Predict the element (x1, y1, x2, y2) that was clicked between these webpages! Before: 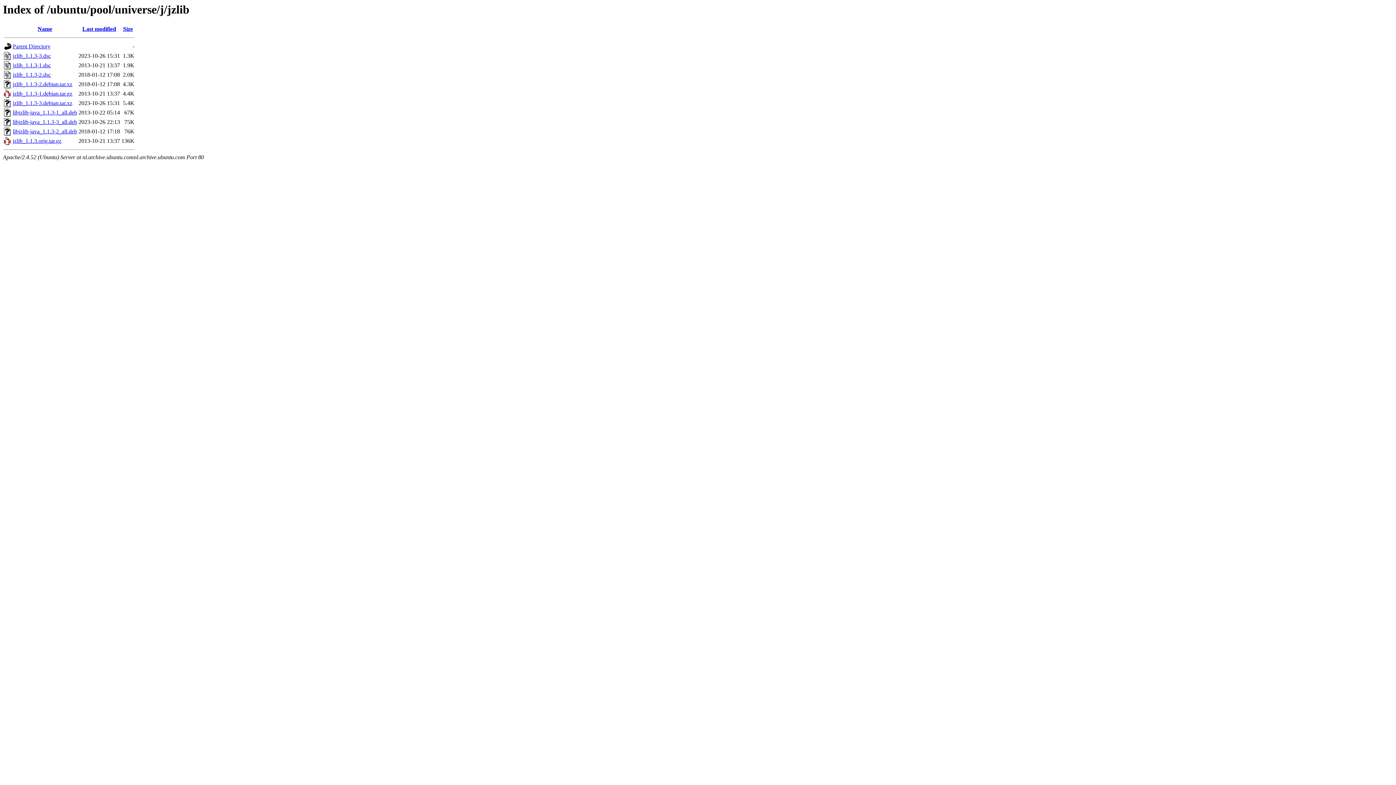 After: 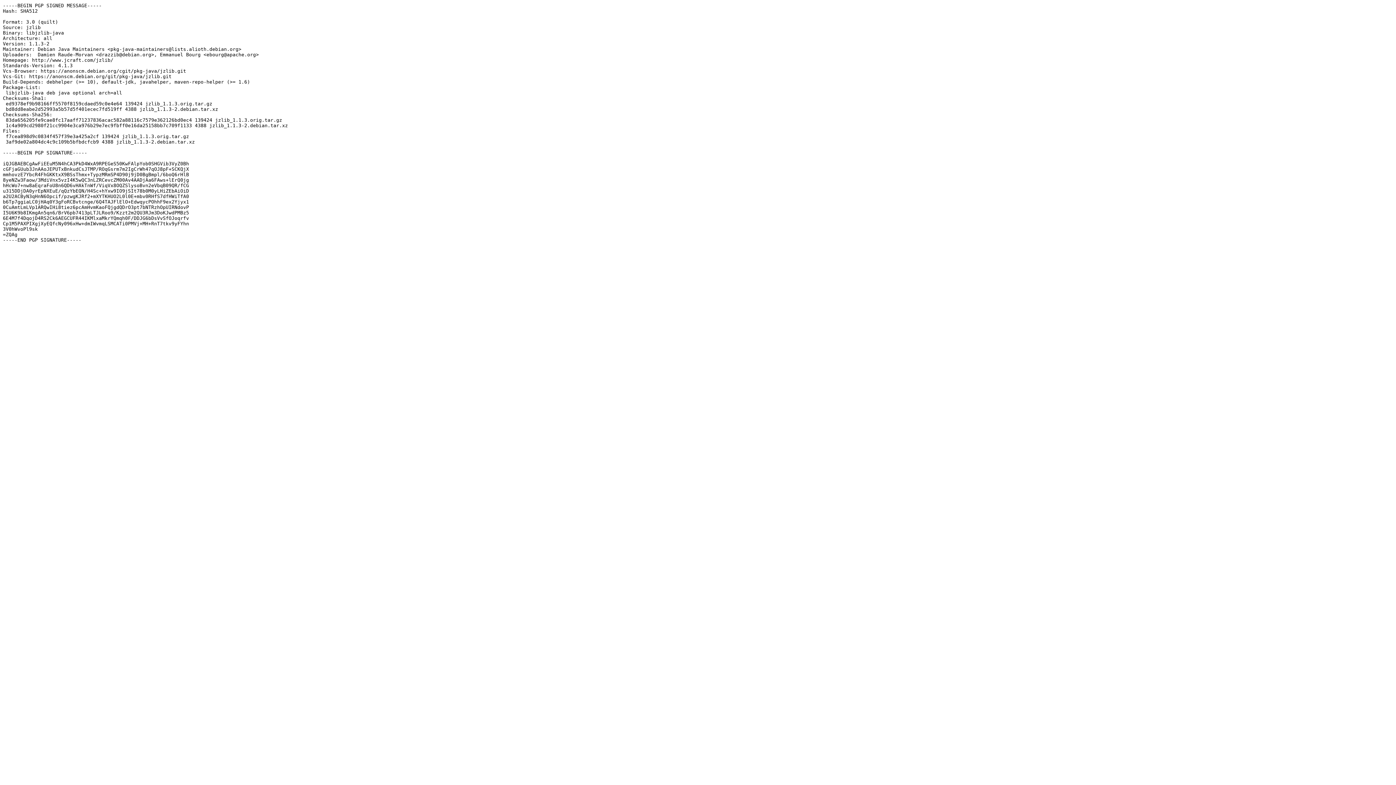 Action: label: jzlib_1.1.3-2.dsc bbox: (12, 71, 50, 77)